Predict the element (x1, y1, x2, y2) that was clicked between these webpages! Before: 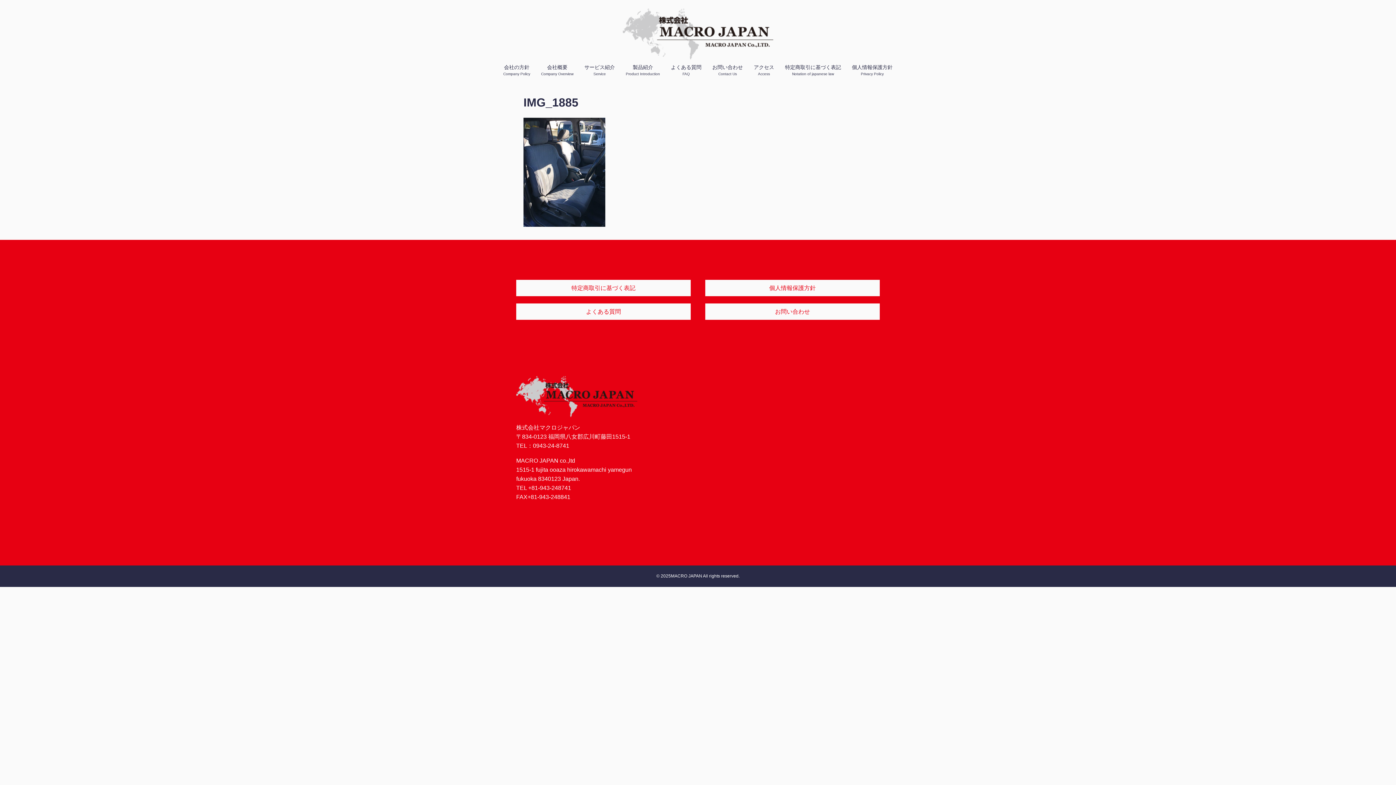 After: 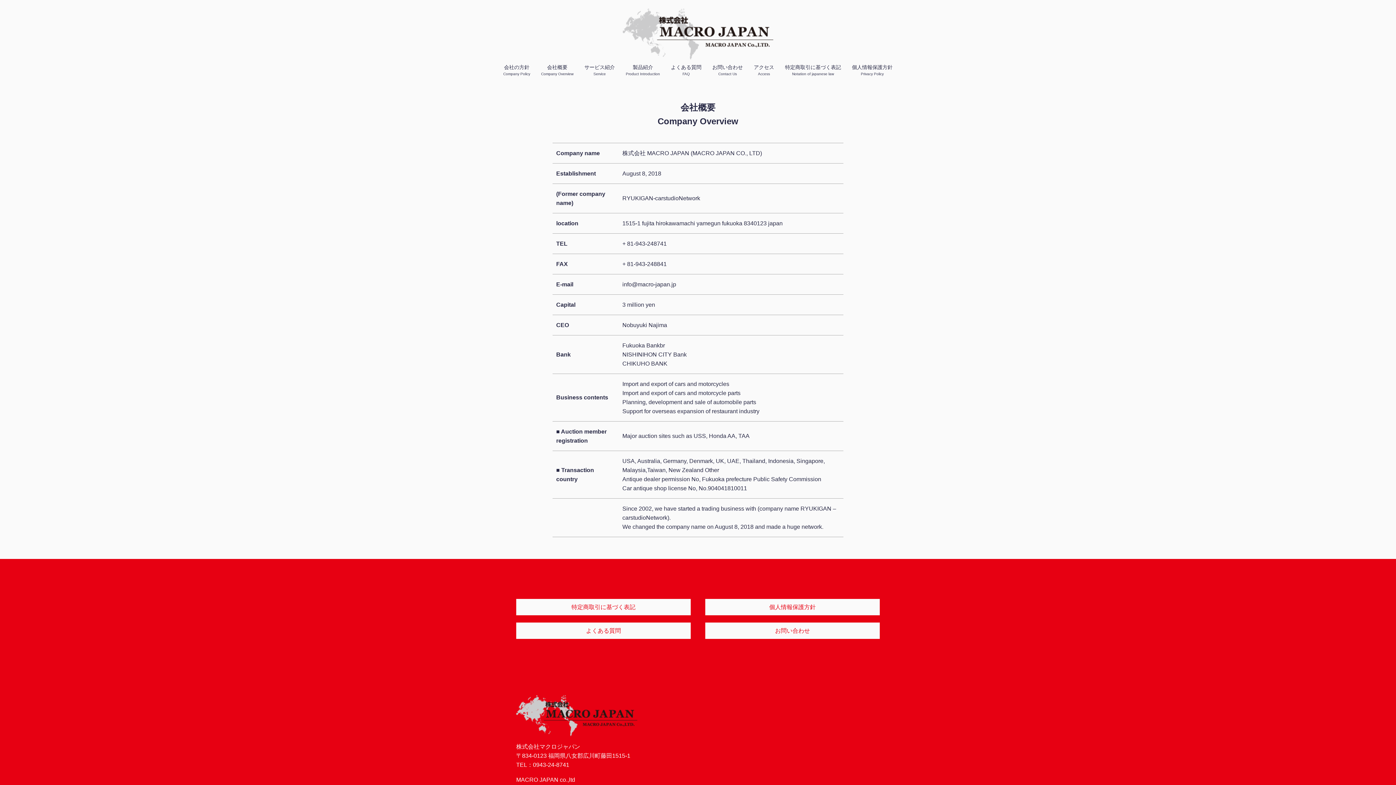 Action: label: 会社概要
Company Overview bbox: (535, 61, 579, 78)